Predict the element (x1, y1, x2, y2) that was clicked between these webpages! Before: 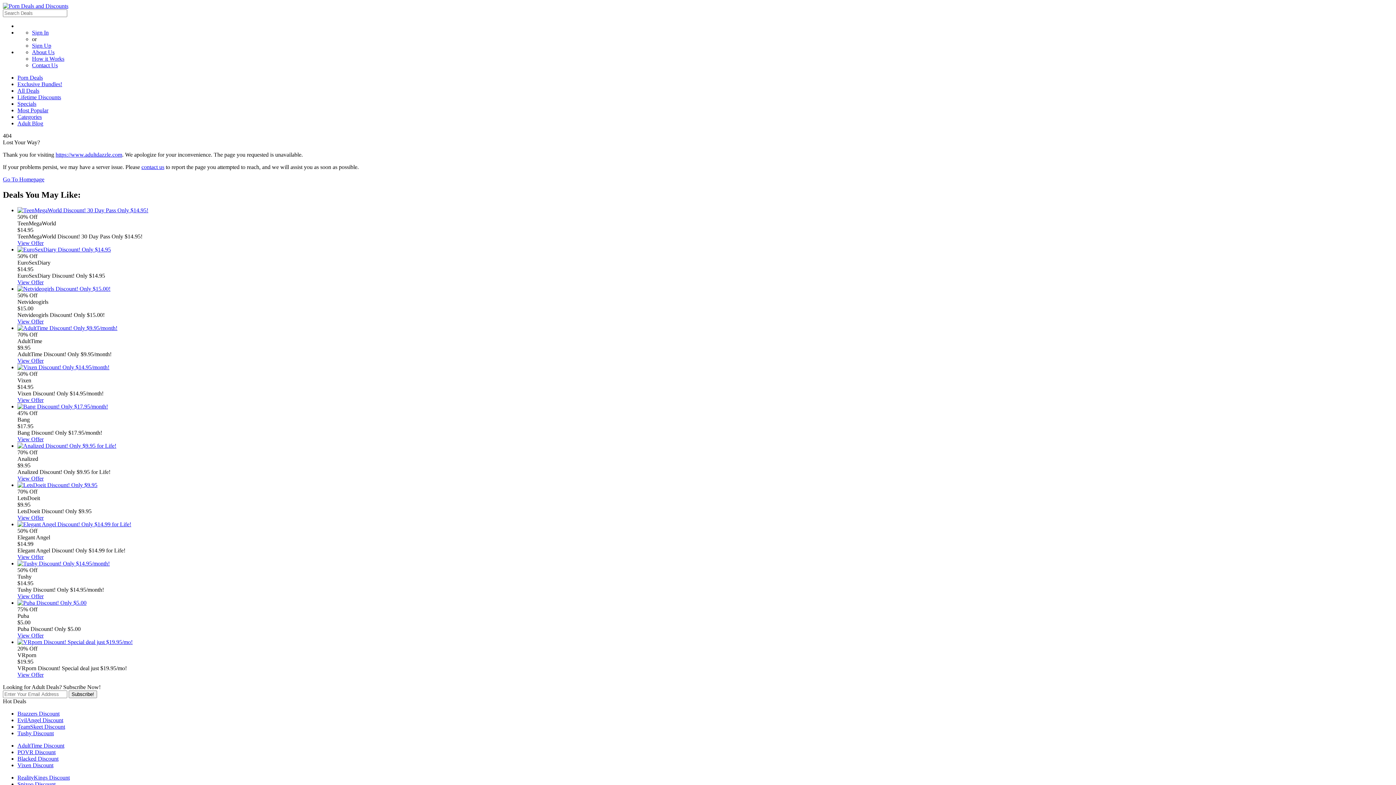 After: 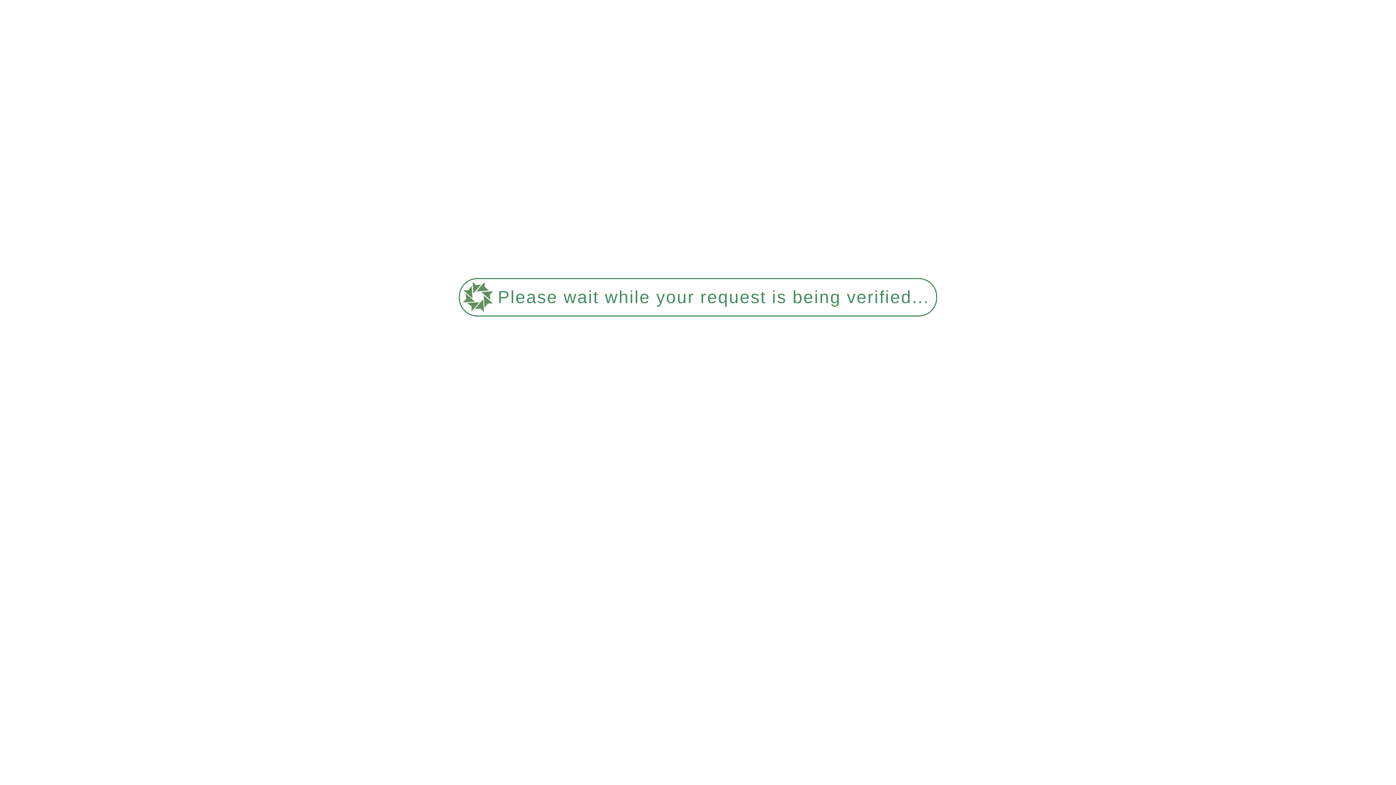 Action: bbox: (32, 62, 57, 68) label: Contact Us